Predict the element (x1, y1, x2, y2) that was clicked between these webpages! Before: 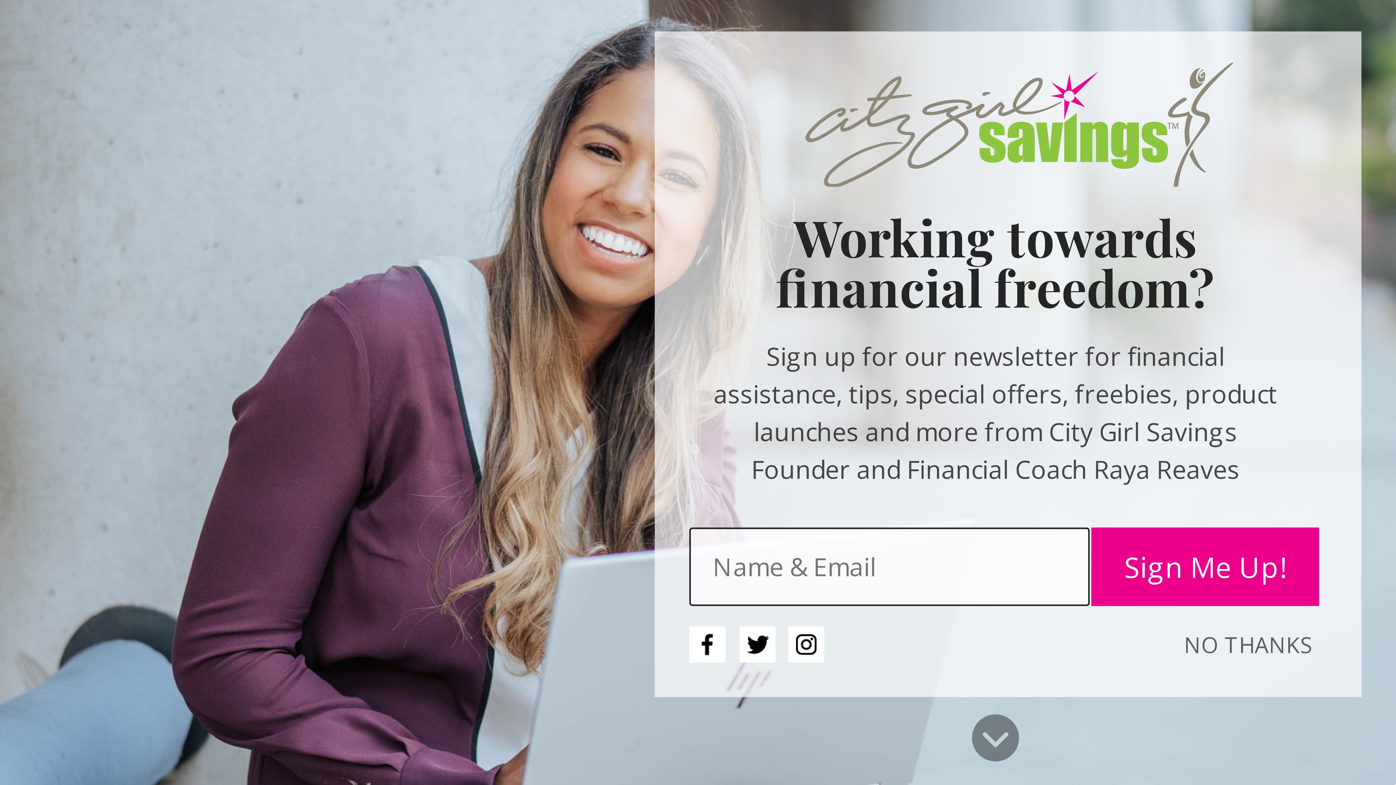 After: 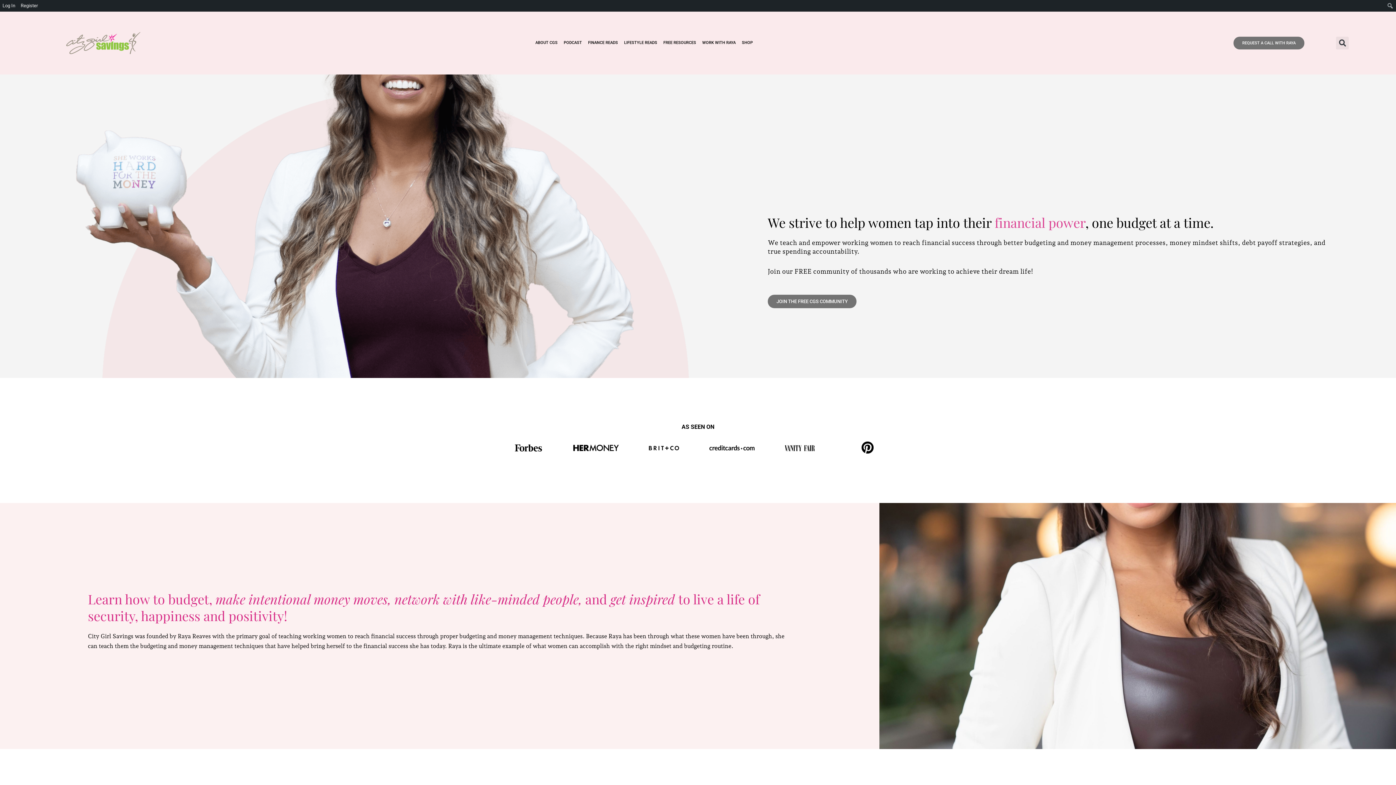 Action: bbox: (57, 701, 149, 723)